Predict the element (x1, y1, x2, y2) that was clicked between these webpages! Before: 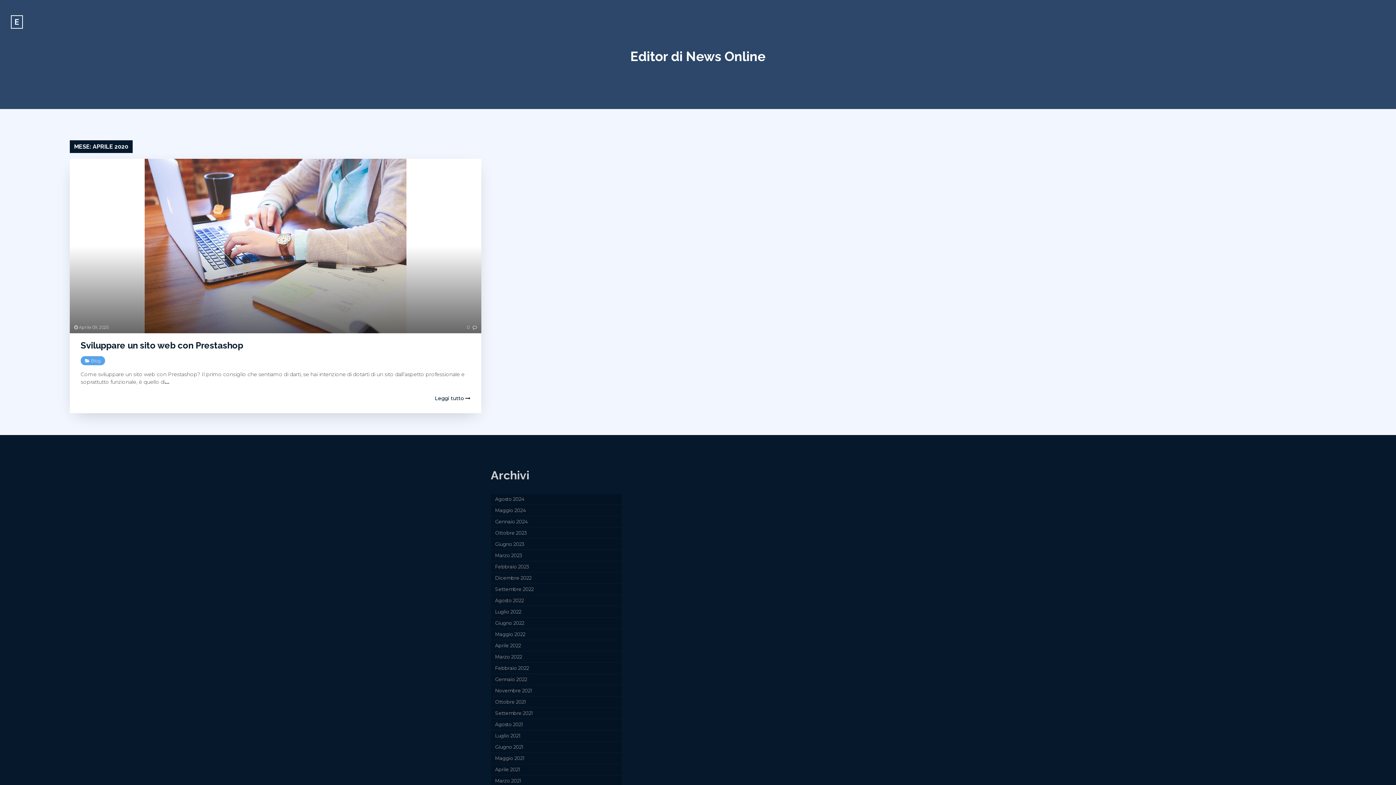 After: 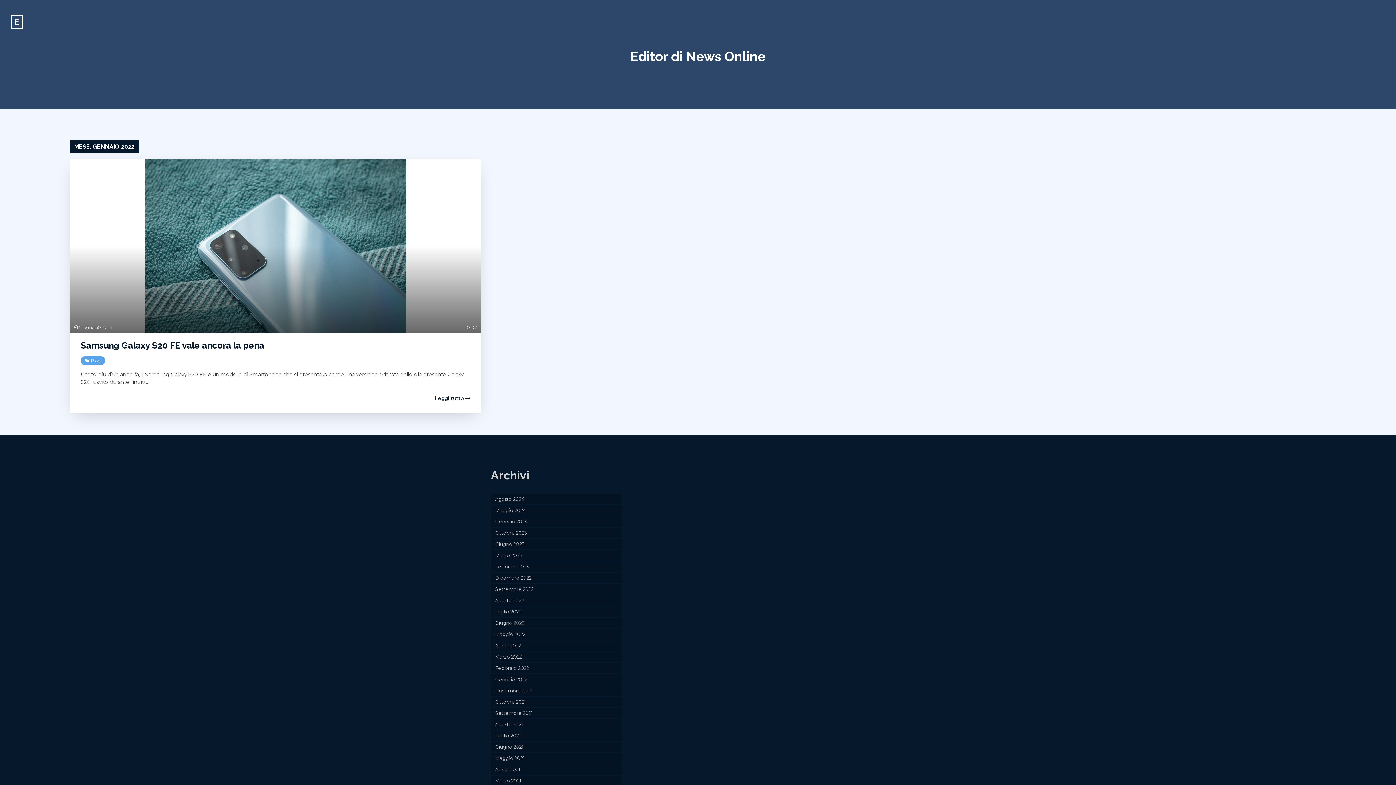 Action: bbox: (495, 676, 527, 682) label: Gennaio 2022